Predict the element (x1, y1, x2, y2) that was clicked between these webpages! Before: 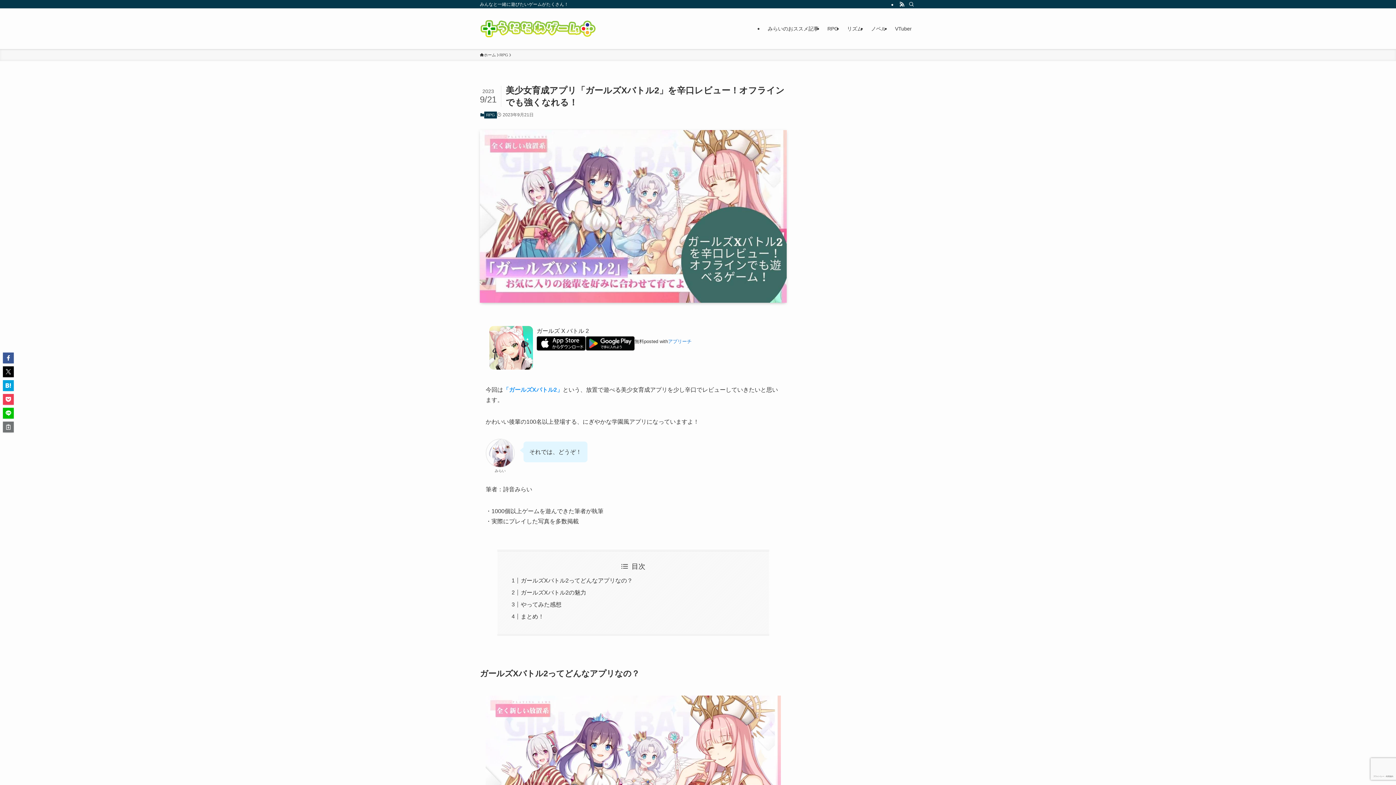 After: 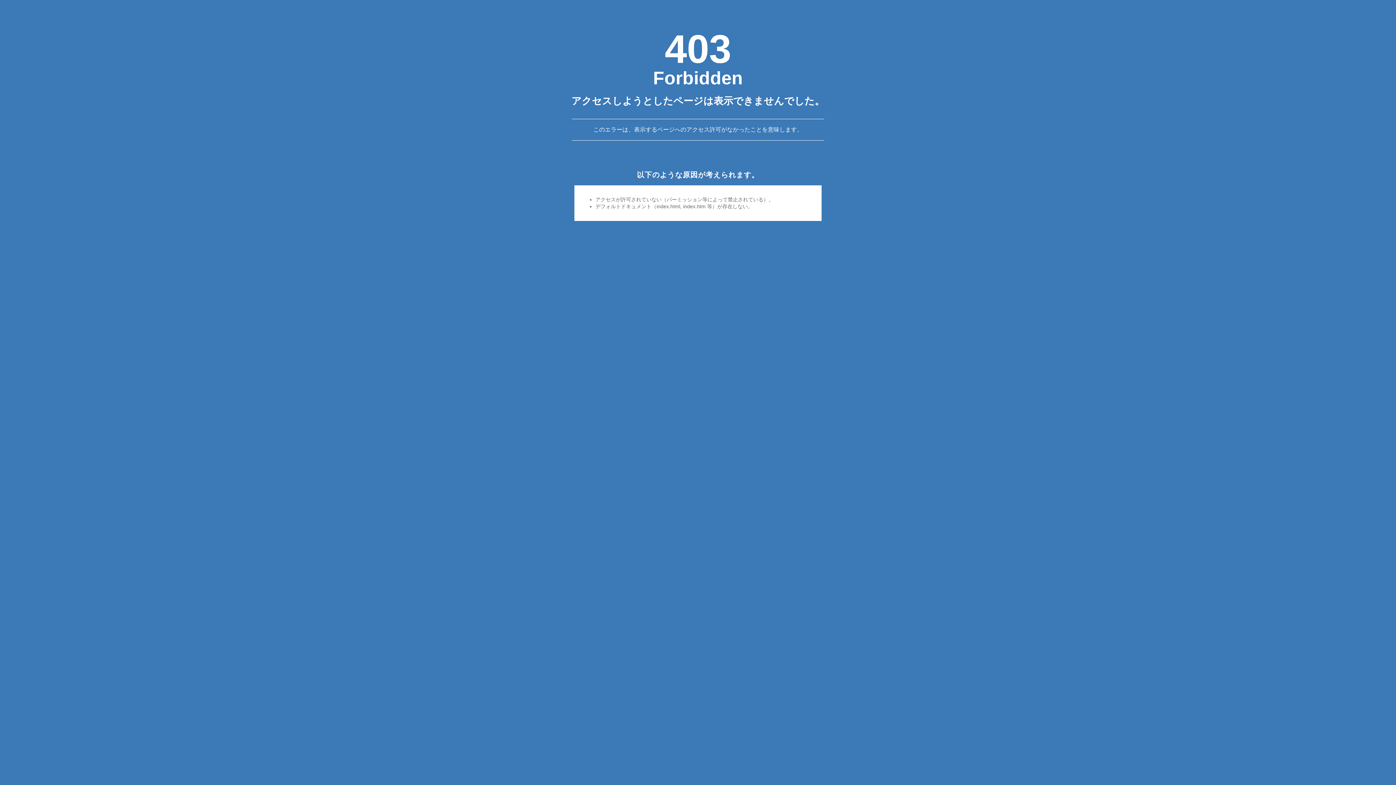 Action: bbox: (536, 345, 585, 351)